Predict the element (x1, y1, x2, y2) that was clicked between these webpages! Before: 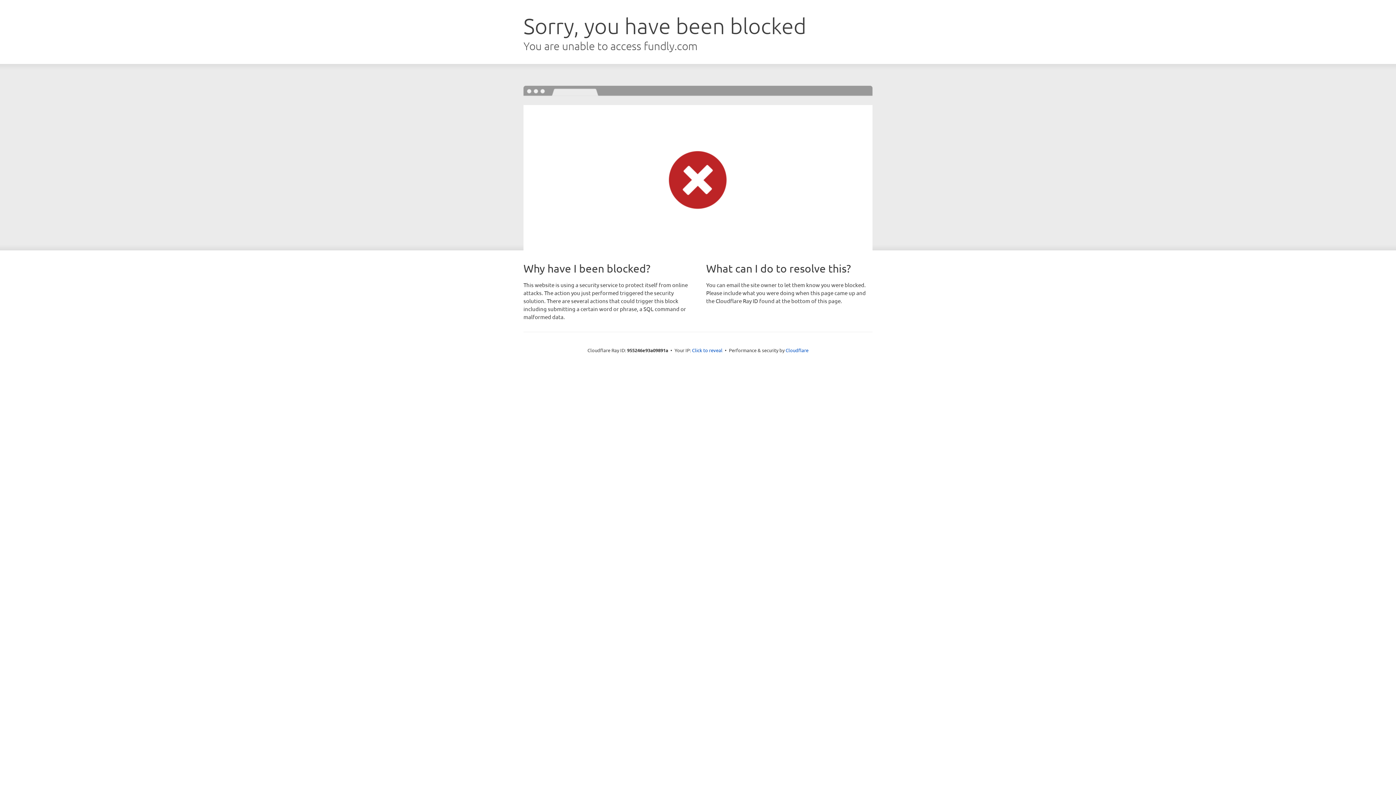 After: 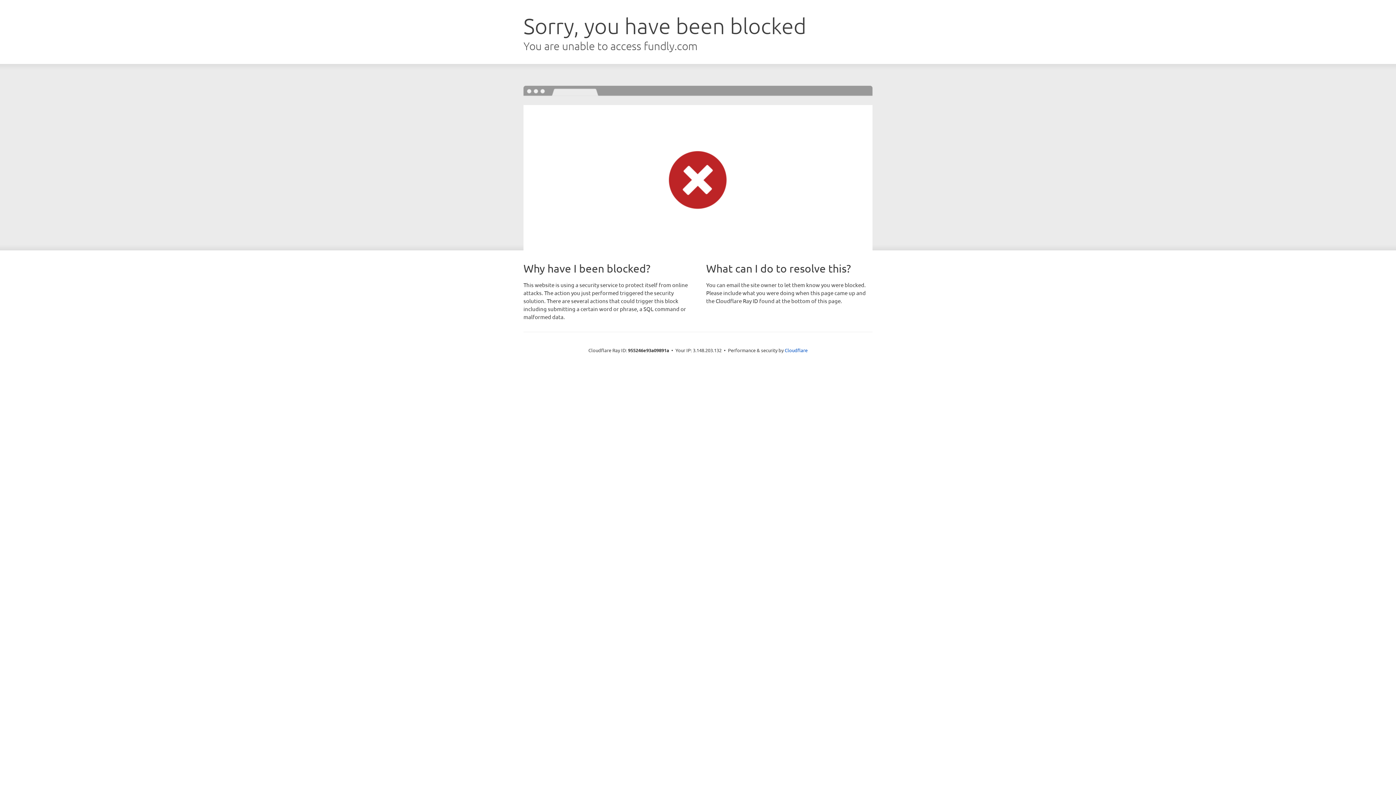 Action: bbox: (692, 346, 722, 353) label: Click to reveal